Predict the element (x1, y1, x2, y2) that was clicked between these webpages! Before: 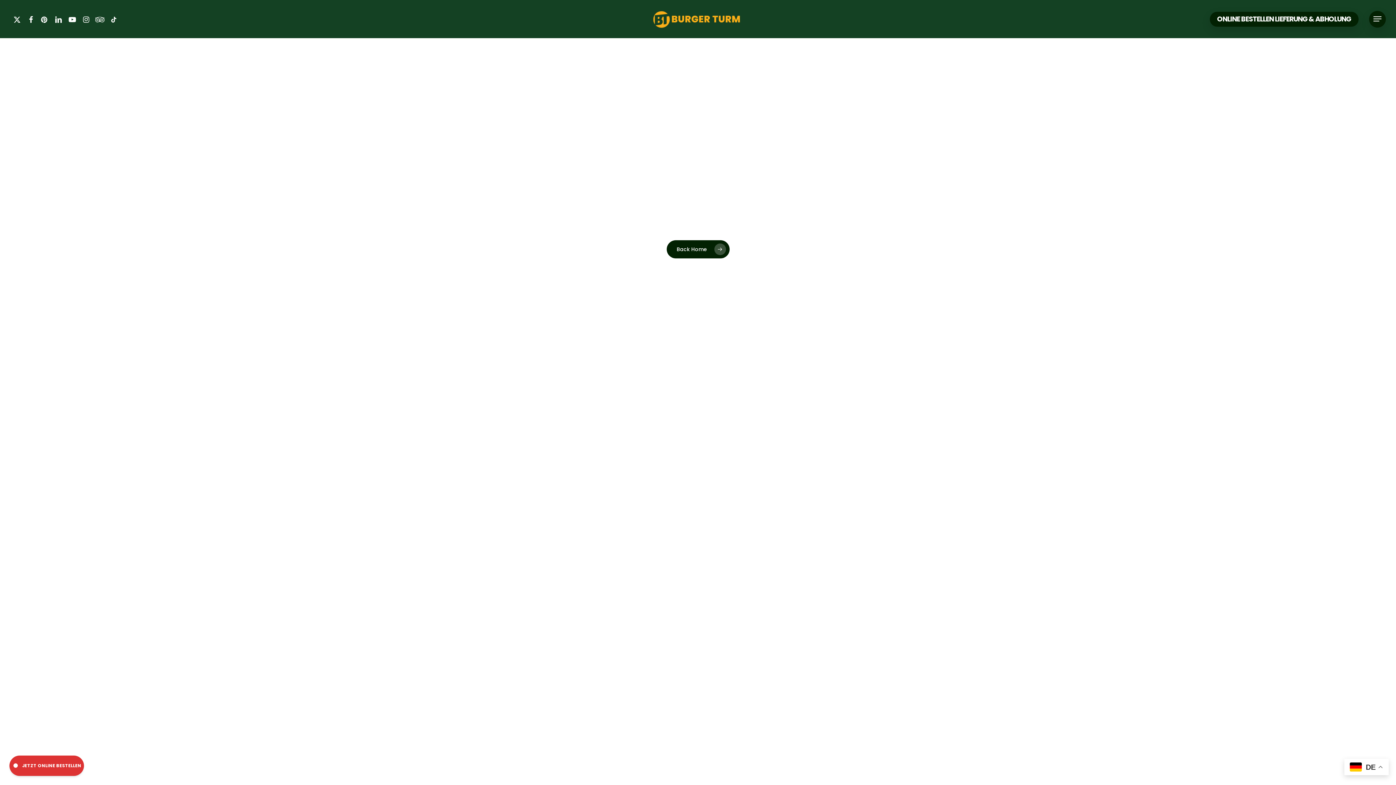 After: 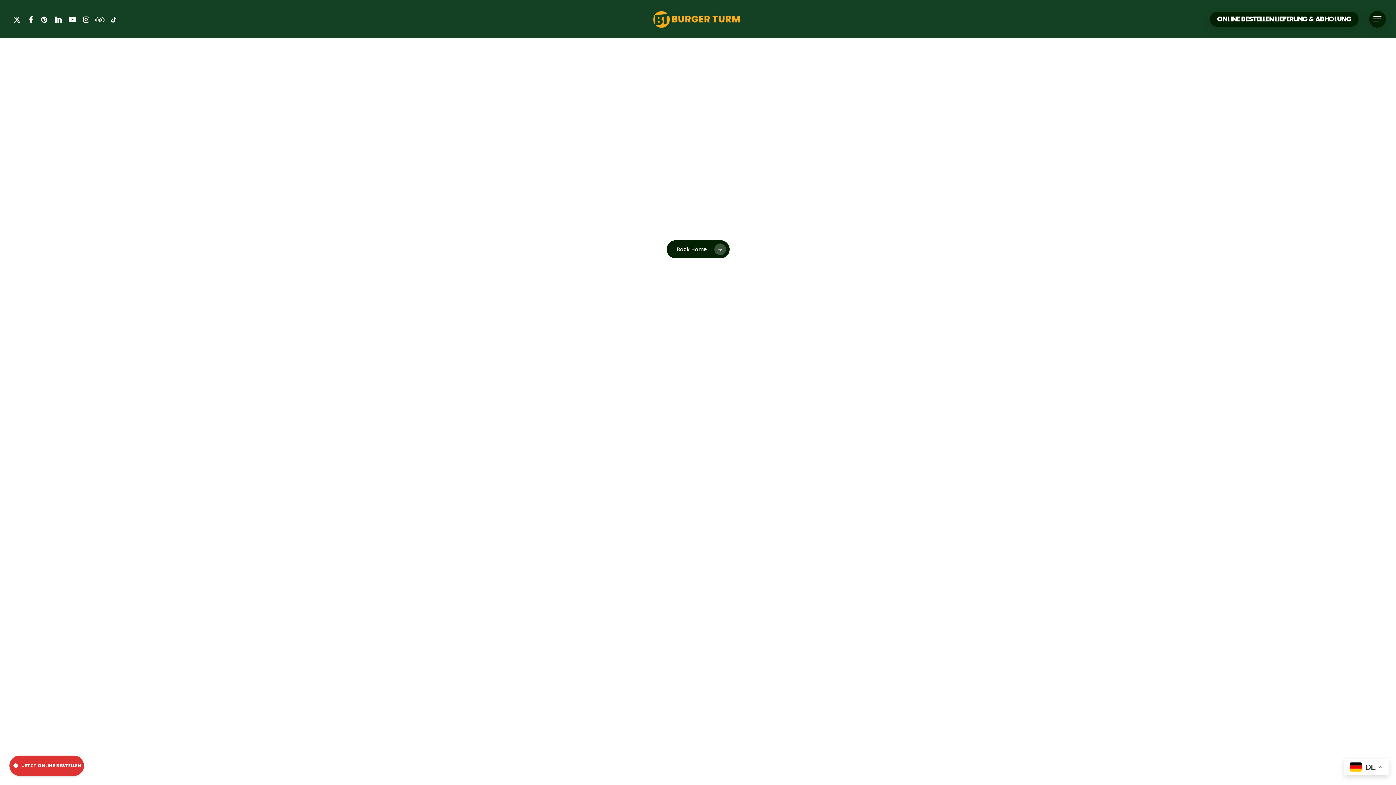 Action: label: facebook bbox: (24, 14, 37, 23)